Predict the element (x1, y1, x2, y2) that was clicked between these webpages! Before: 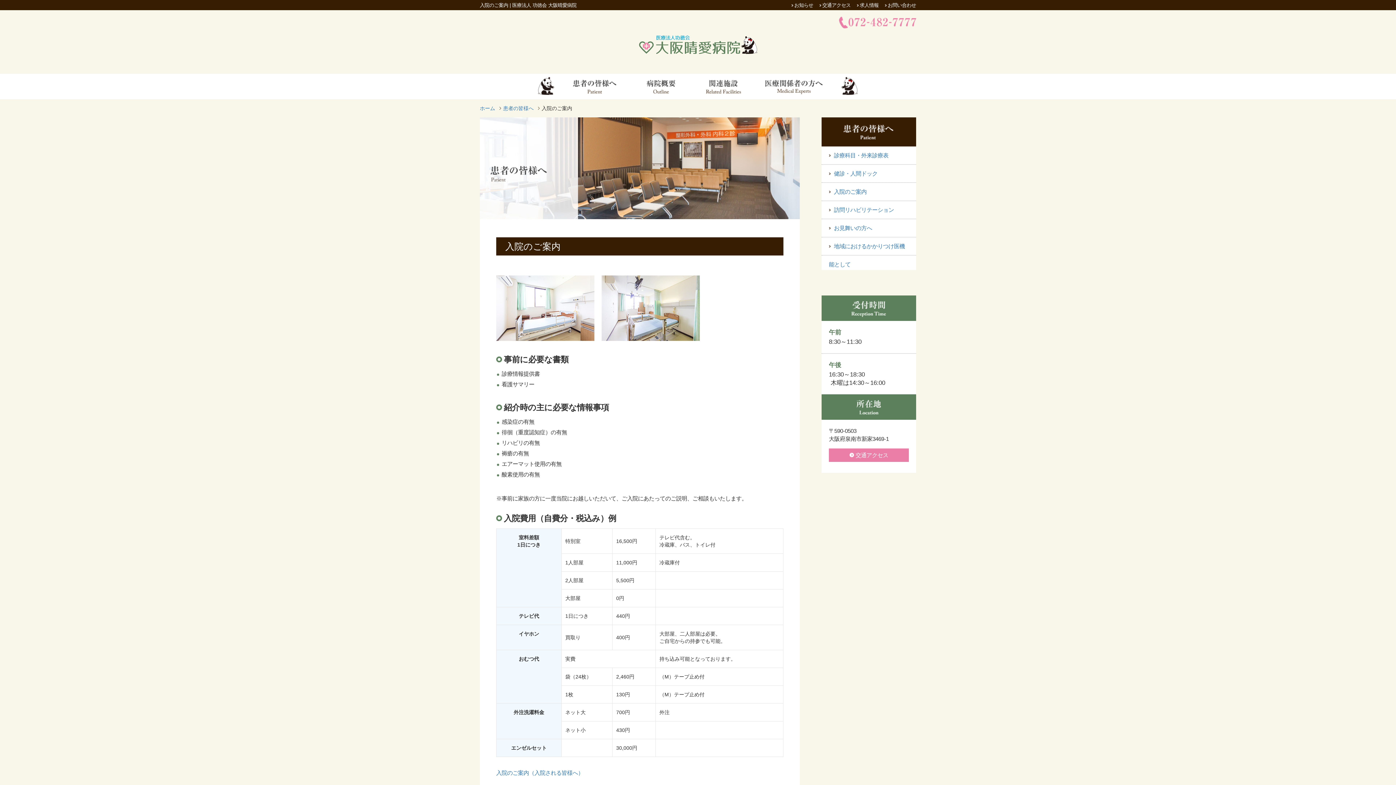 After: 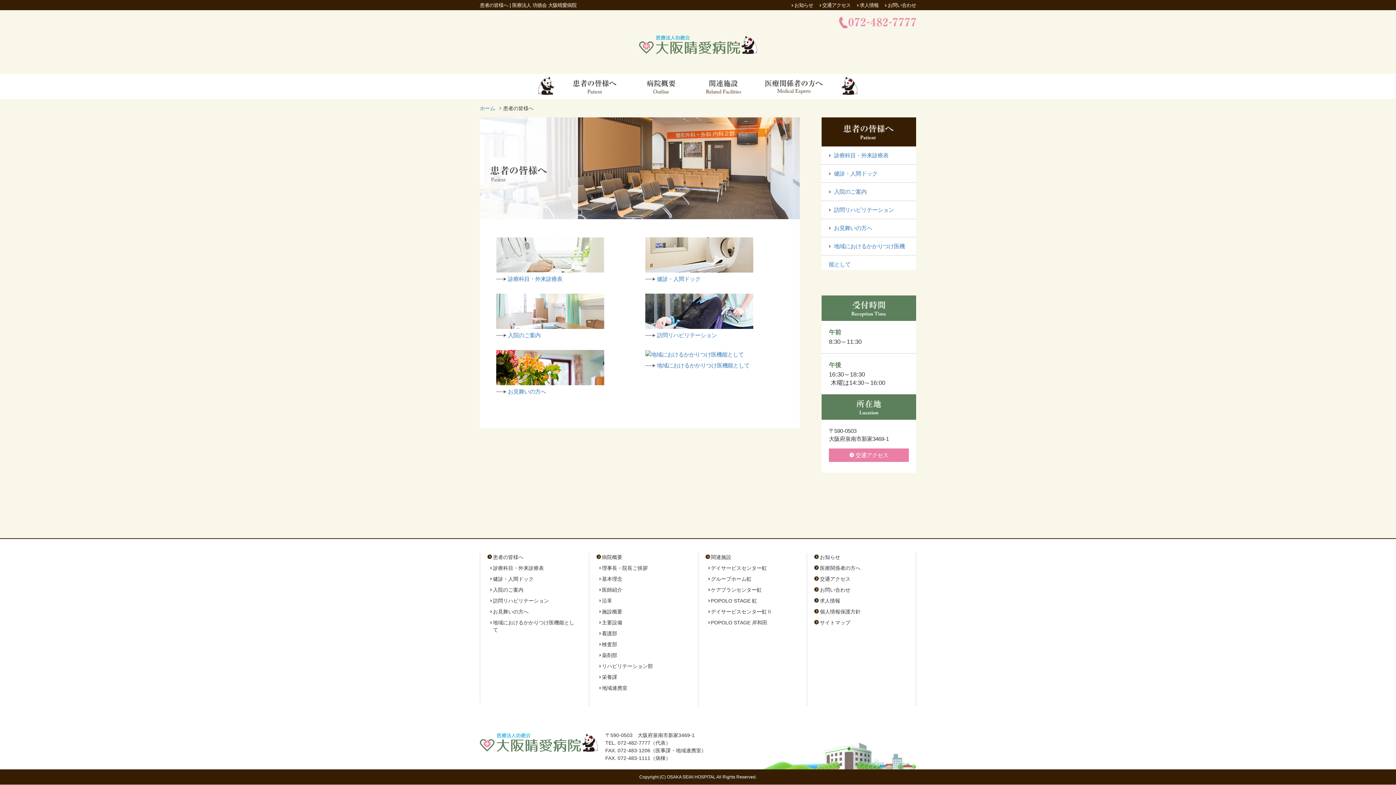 Action: label: 患者の皆様へ bbox: (503, 105, 541, 111)